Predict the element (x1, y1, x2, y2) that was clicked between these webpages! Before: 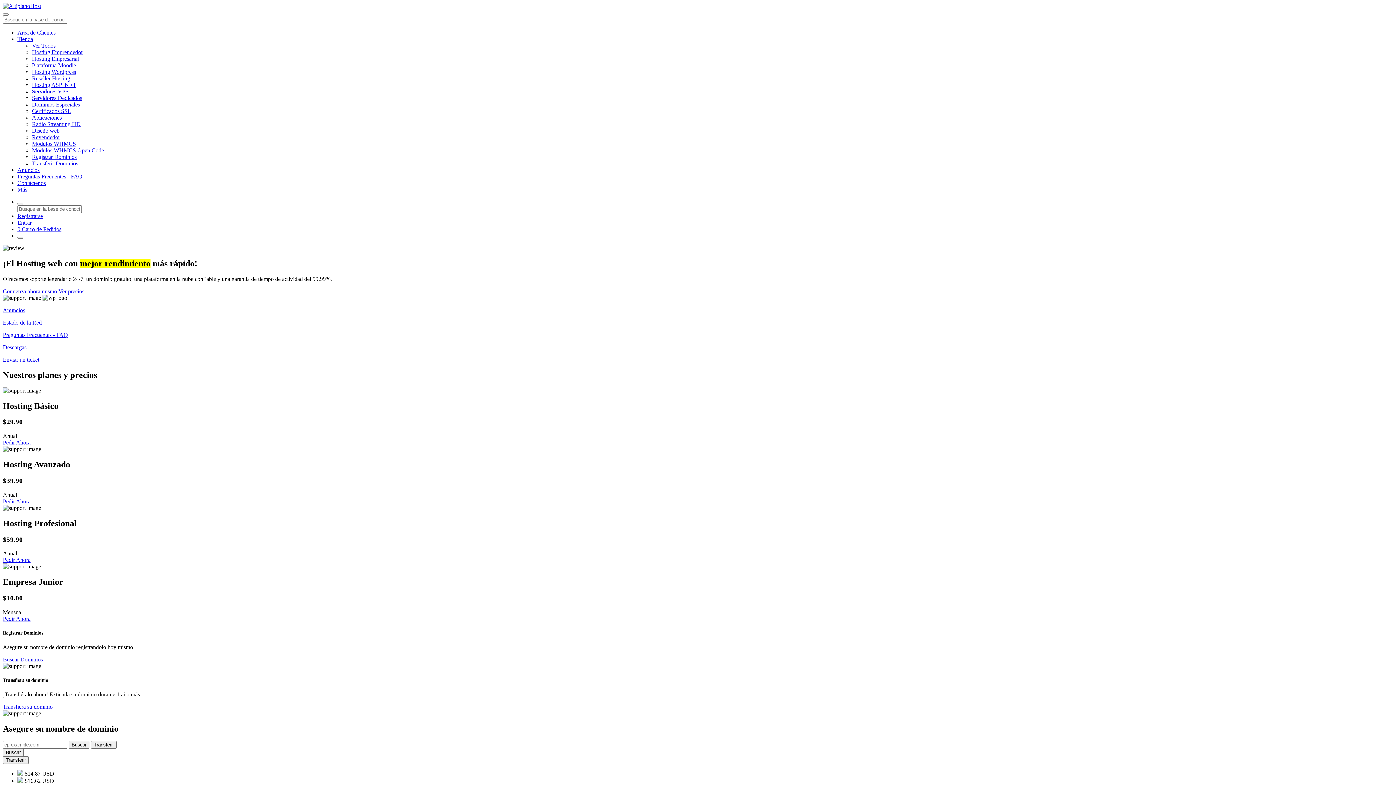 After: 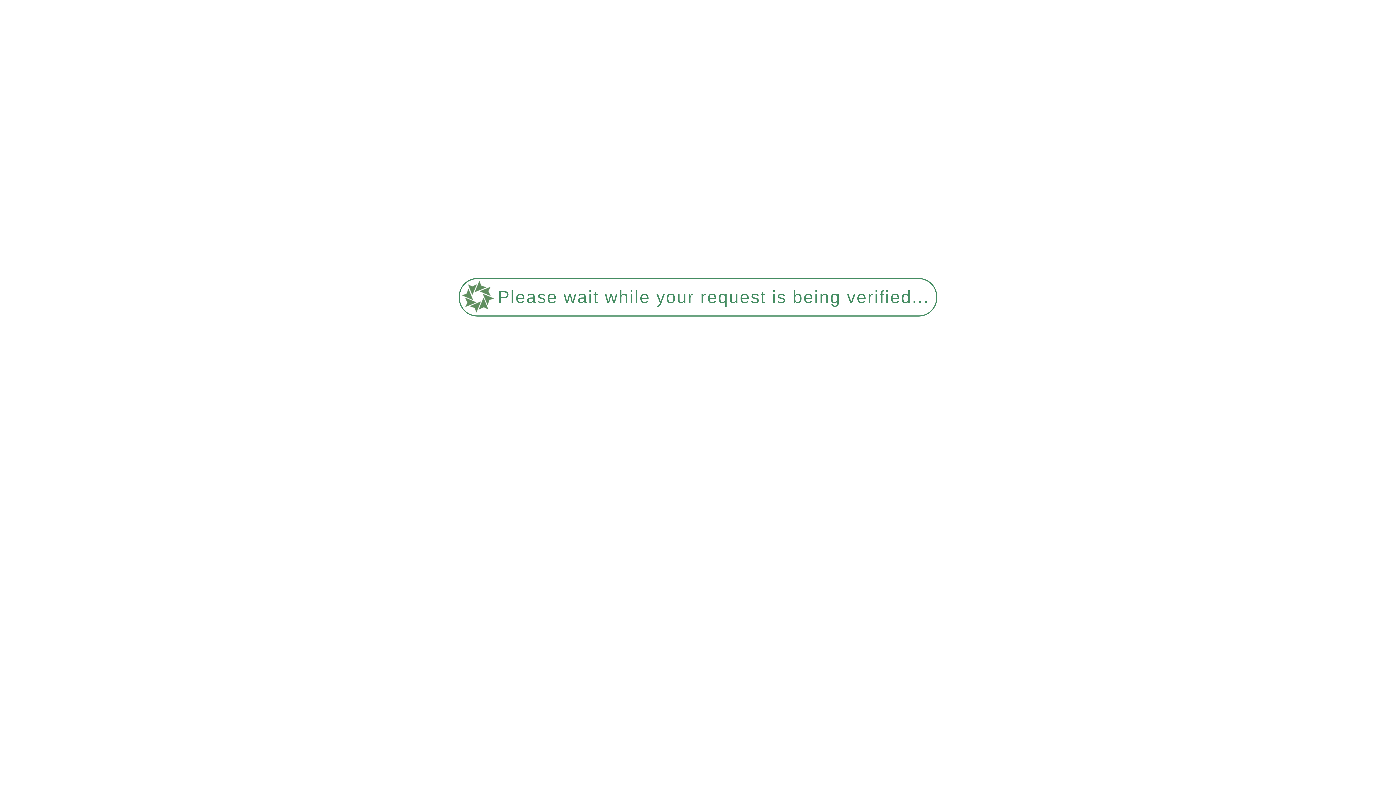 Action: label: Radio Streaming HD bbox: (32, 121, 80, 127)